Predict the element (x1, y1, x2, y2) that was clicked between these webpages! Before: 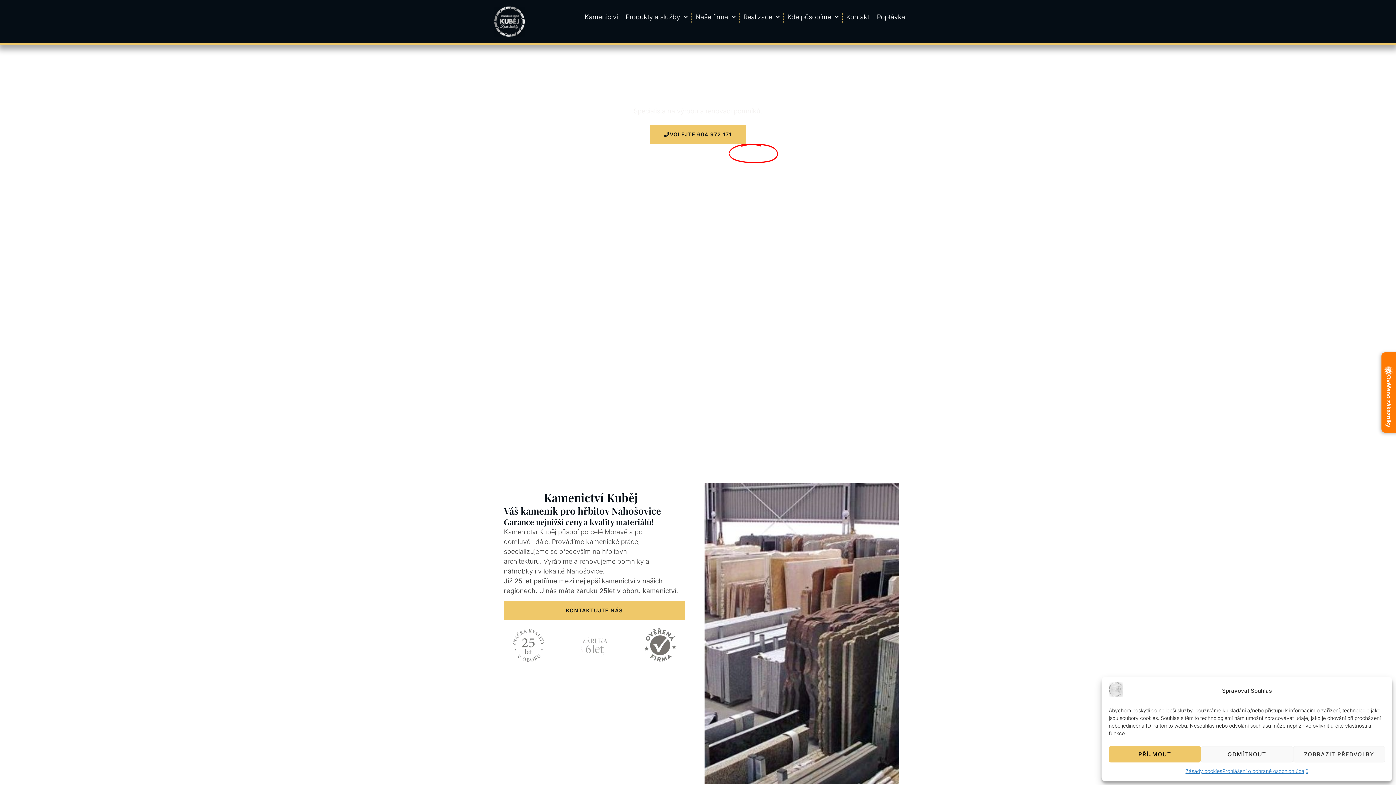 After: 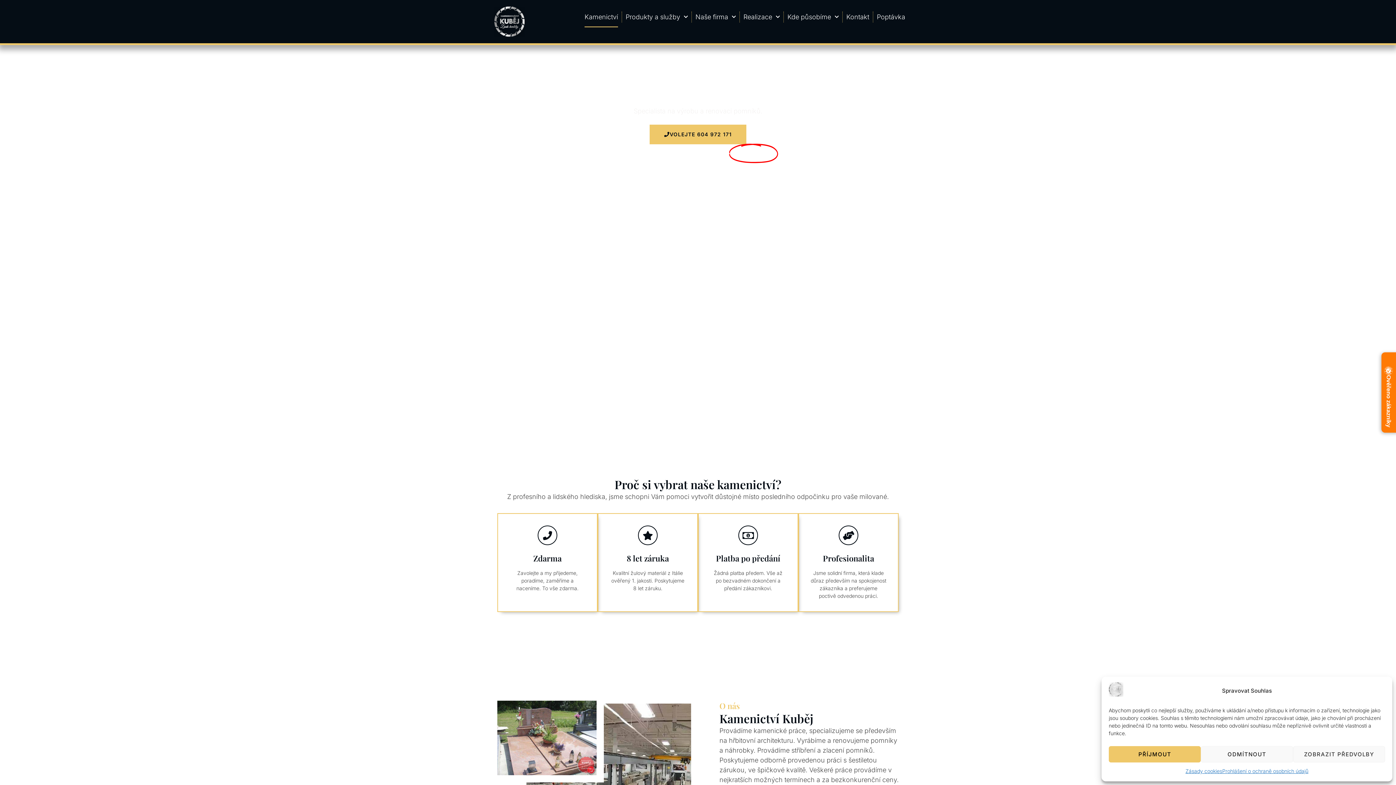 Action: bbox: (490, 6, 528, 36)